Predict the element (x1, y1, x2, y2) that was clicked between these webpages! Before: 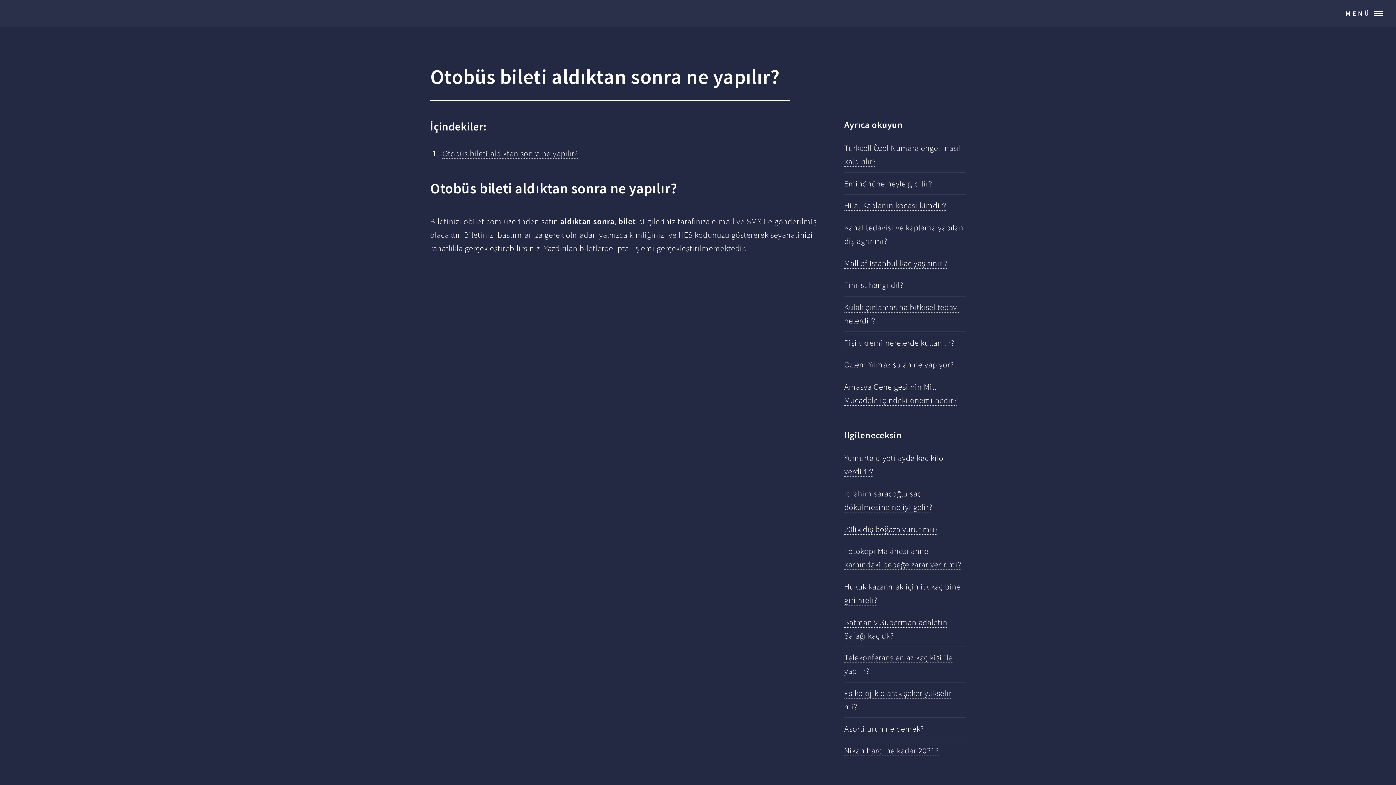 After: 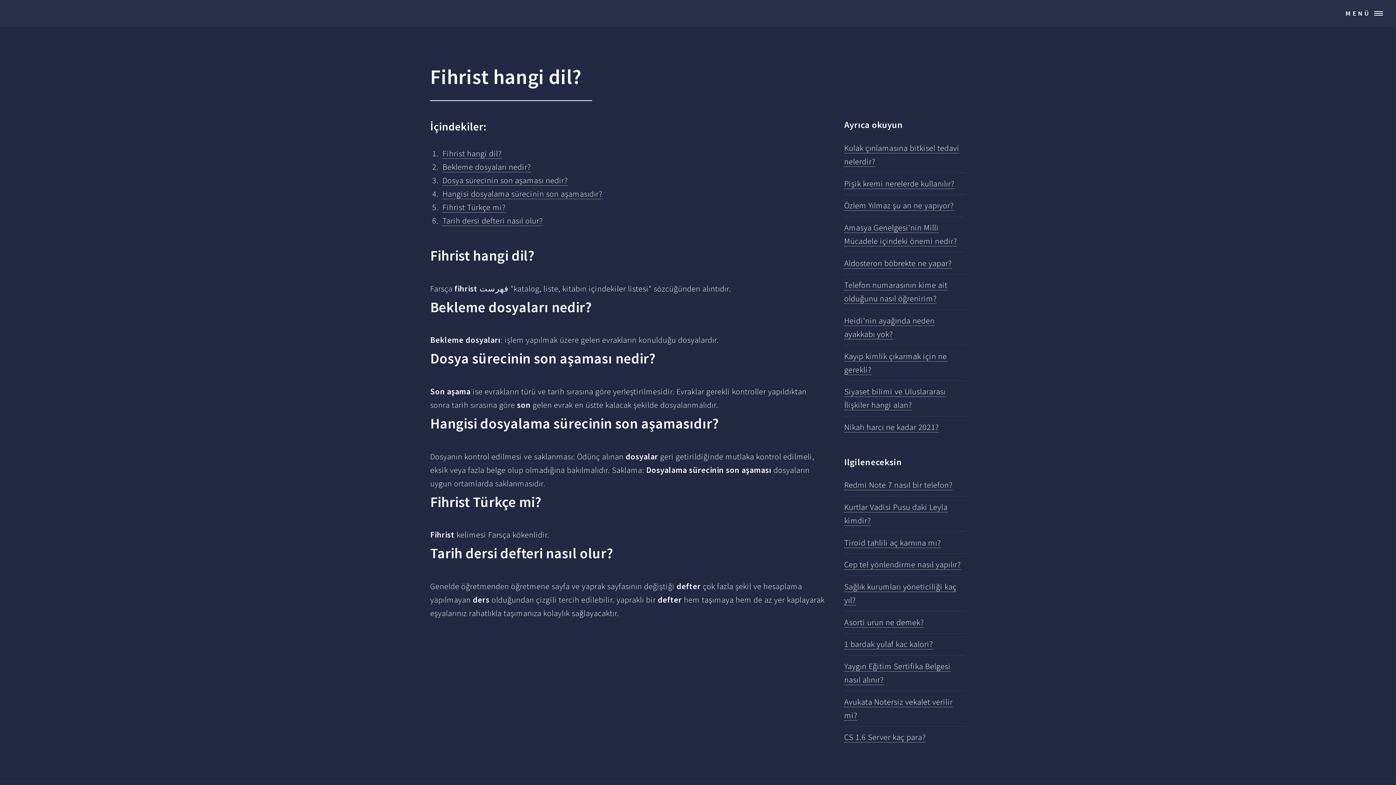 Action: label: Fihrist hangi dil? bbox: (844, 280, 903, 290)